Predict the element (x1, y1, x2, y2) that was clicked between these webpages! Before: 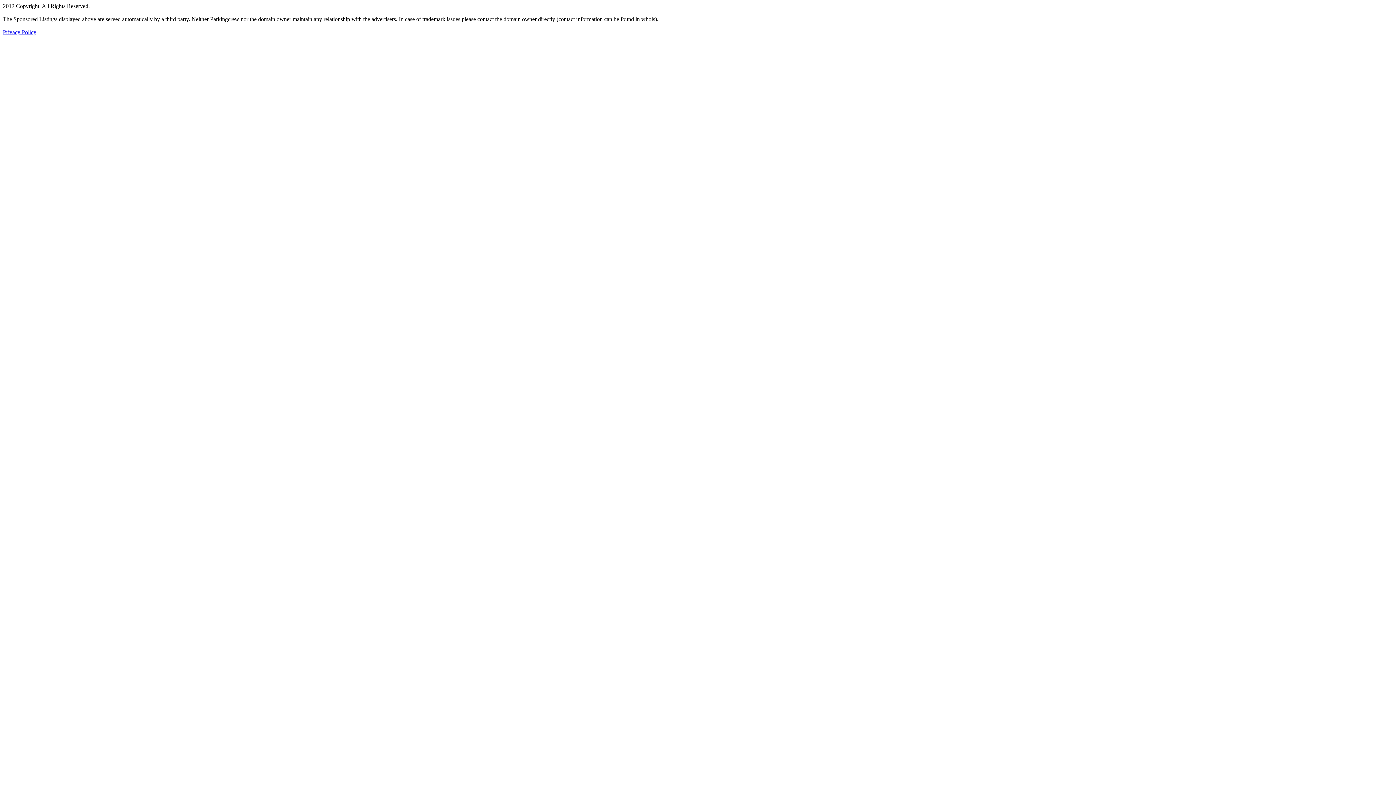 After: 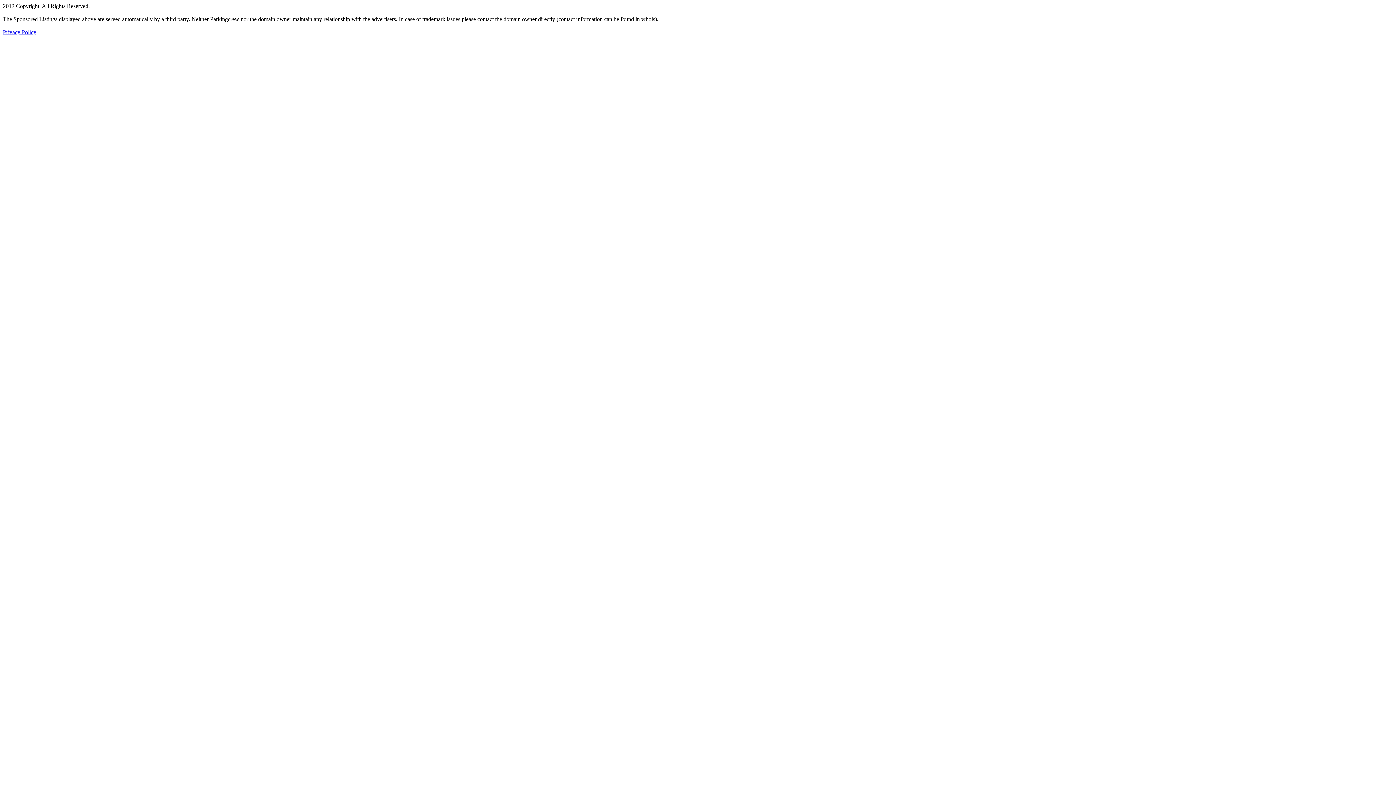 Action: label: Privacy Policy bbox: (2, 29, 36, 35)